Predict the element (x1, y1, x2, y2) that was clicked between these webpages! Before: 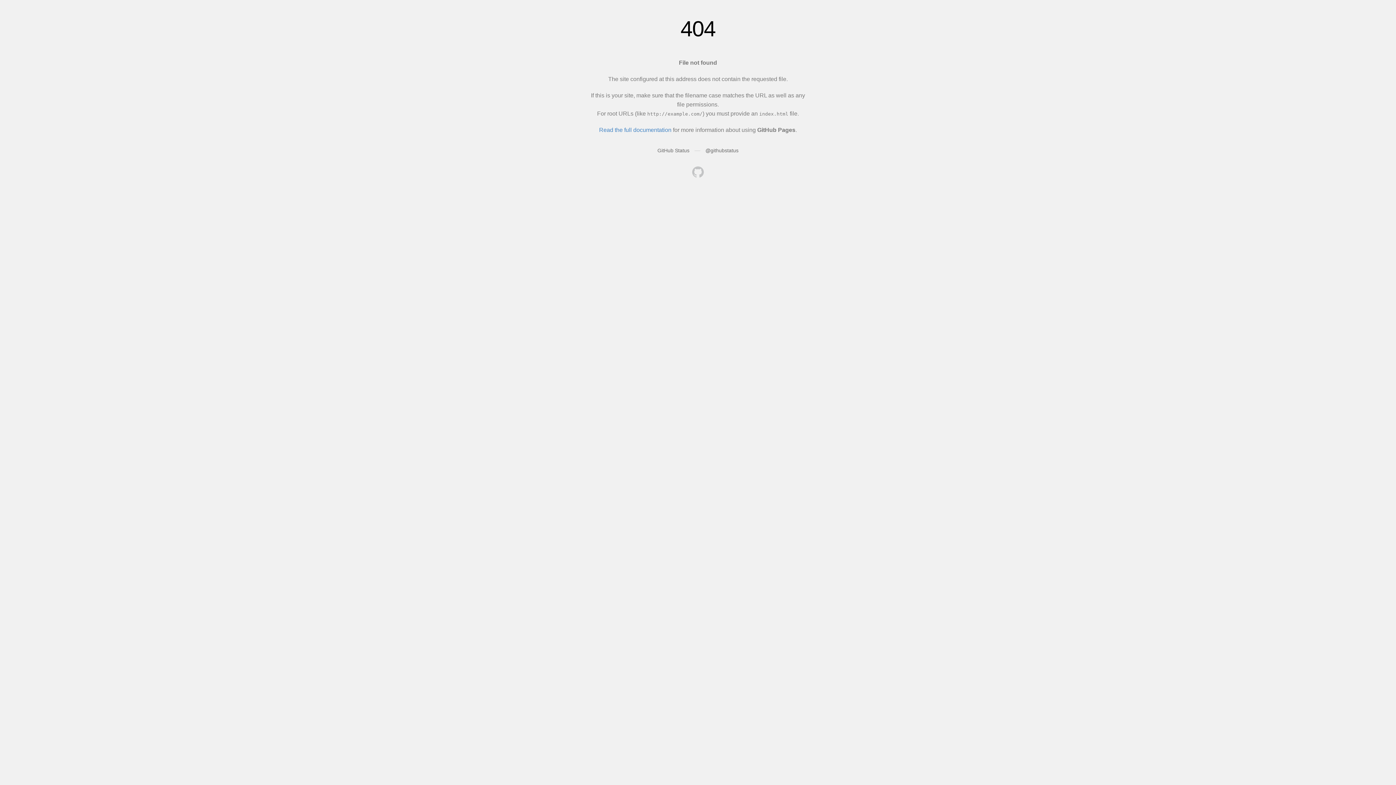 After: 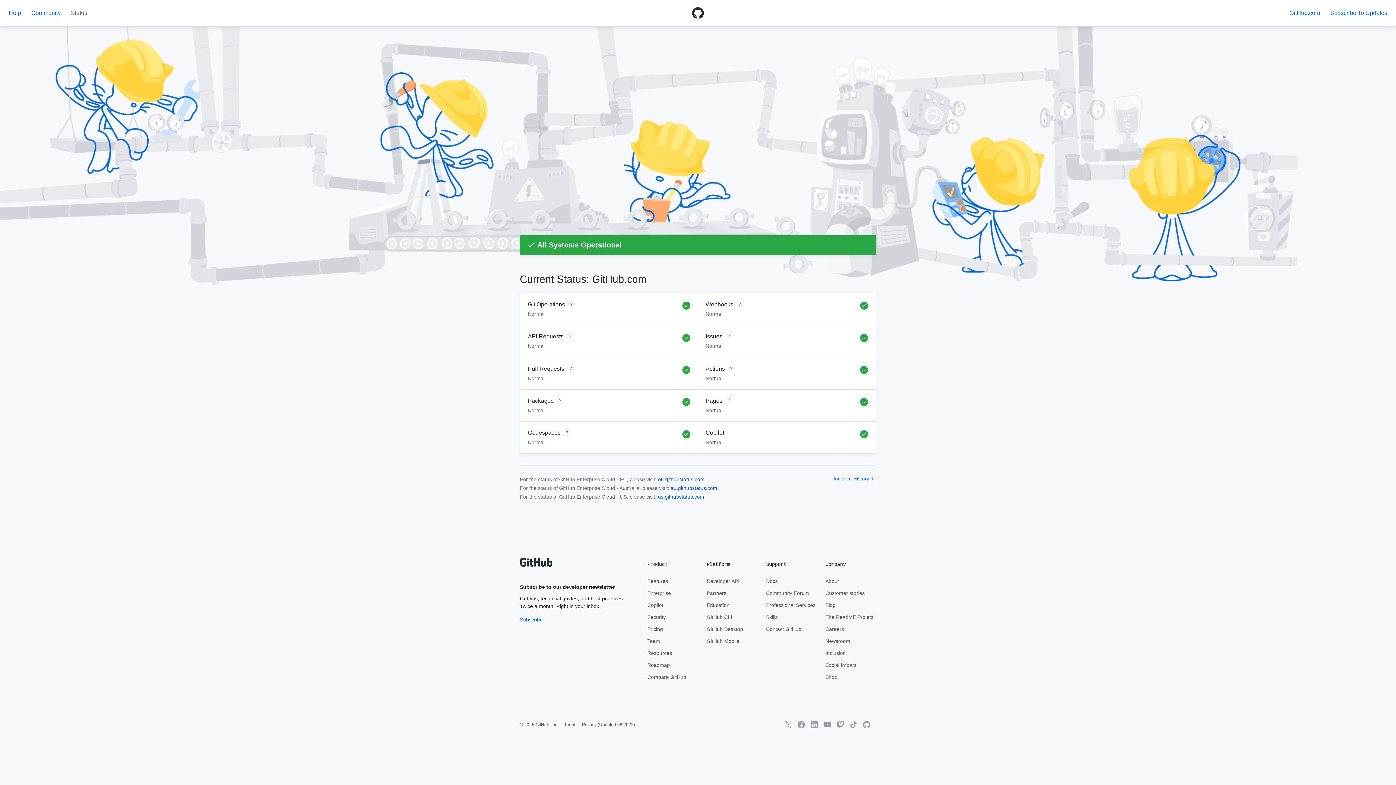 Action: bbox: (657, 147, 689, 153) label: GitHub Status